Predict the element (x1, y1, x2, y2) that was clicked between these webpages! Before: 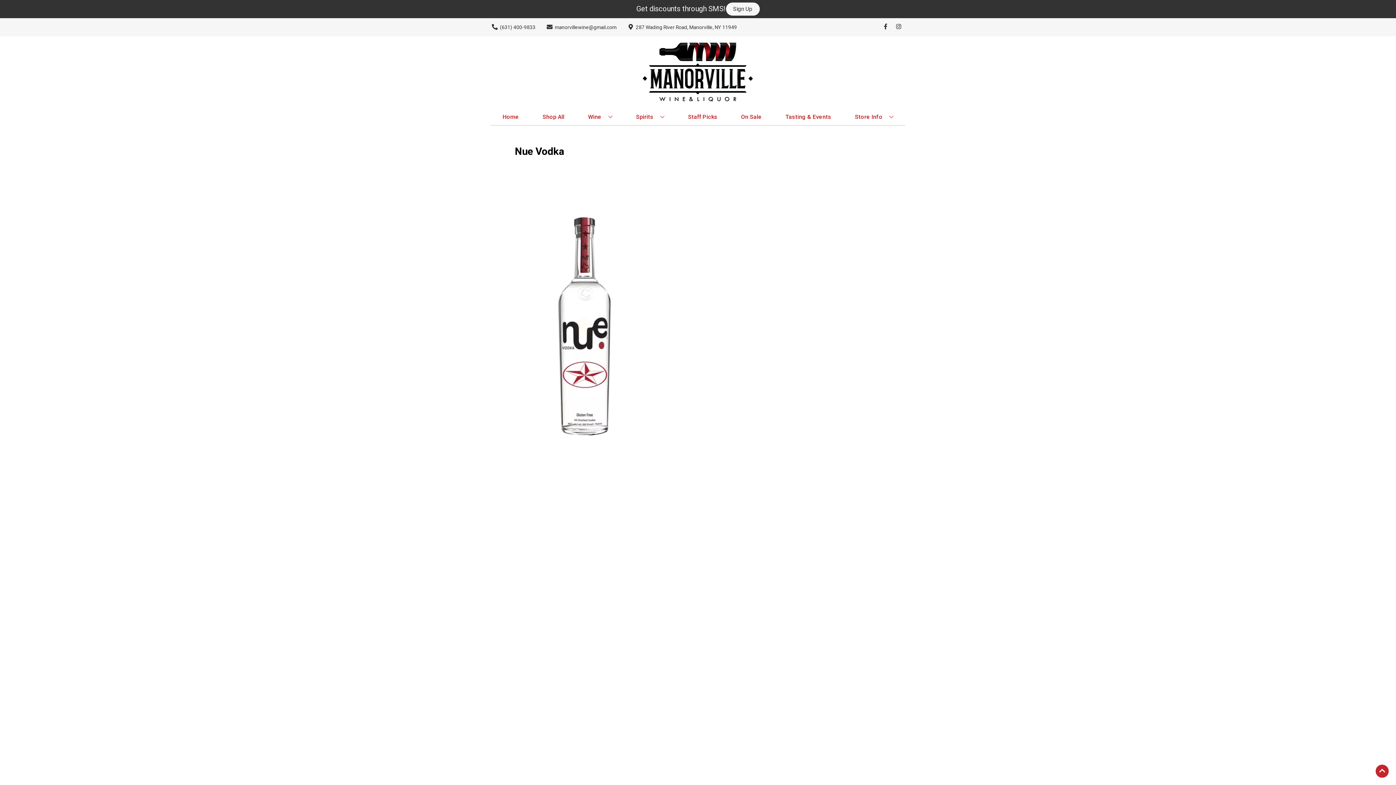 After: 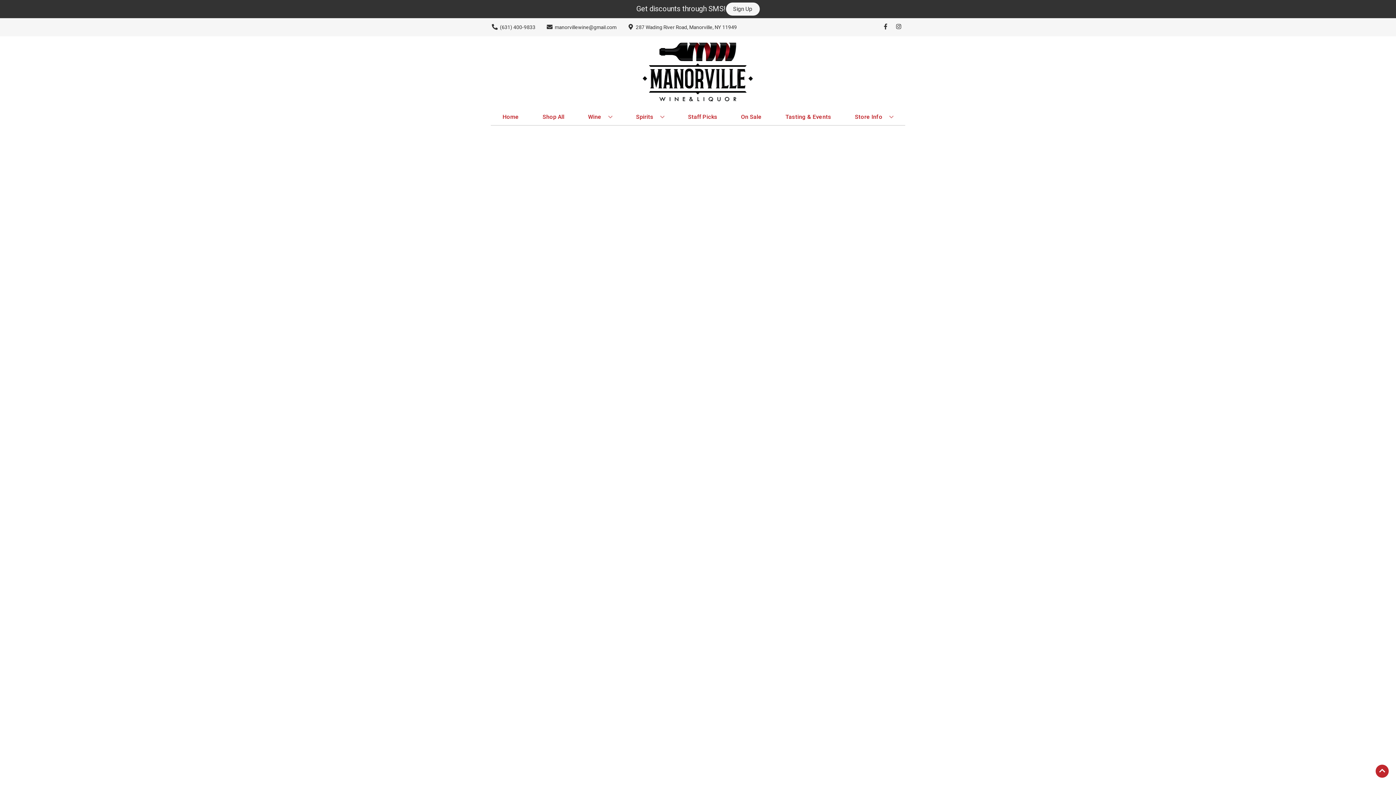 Action: label: On Sale bbox: (738, 109, 764, 125)